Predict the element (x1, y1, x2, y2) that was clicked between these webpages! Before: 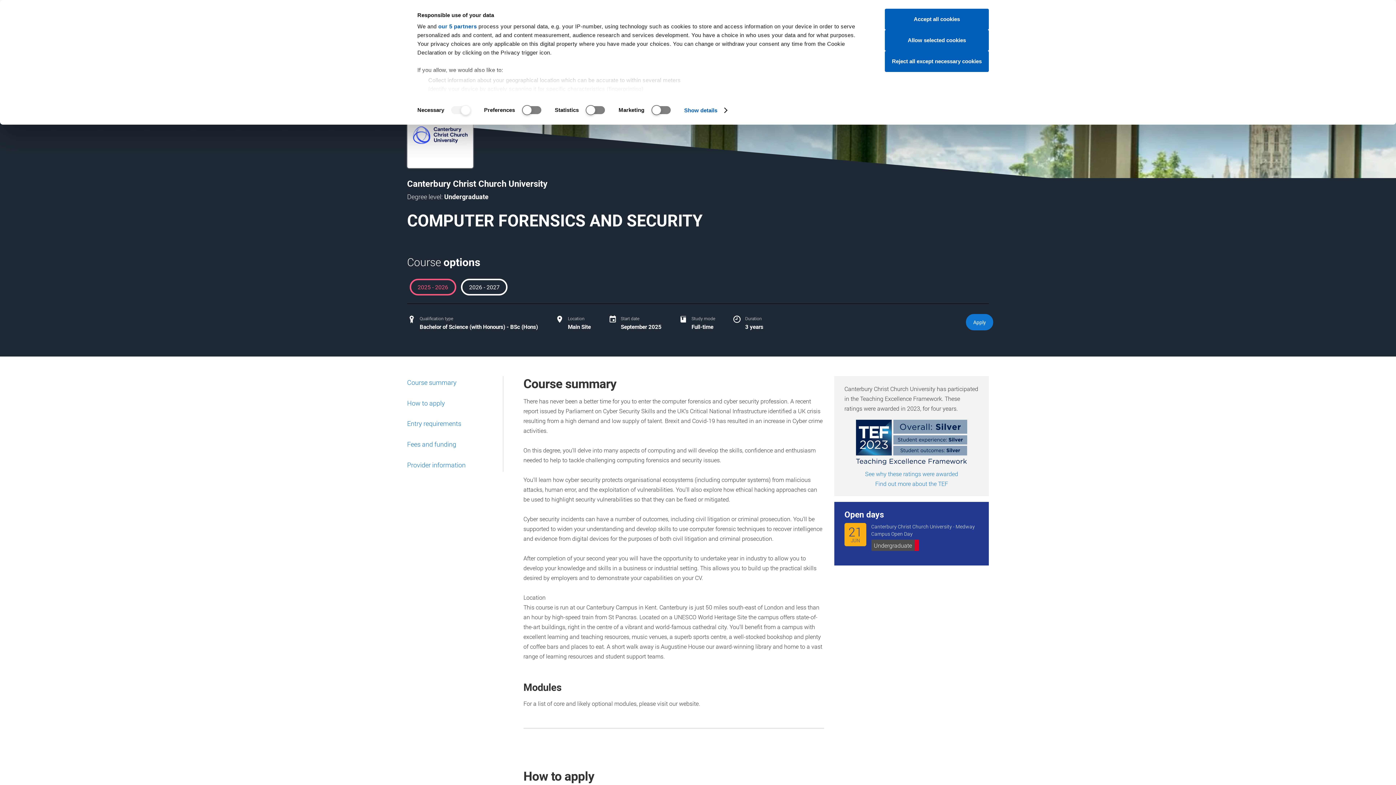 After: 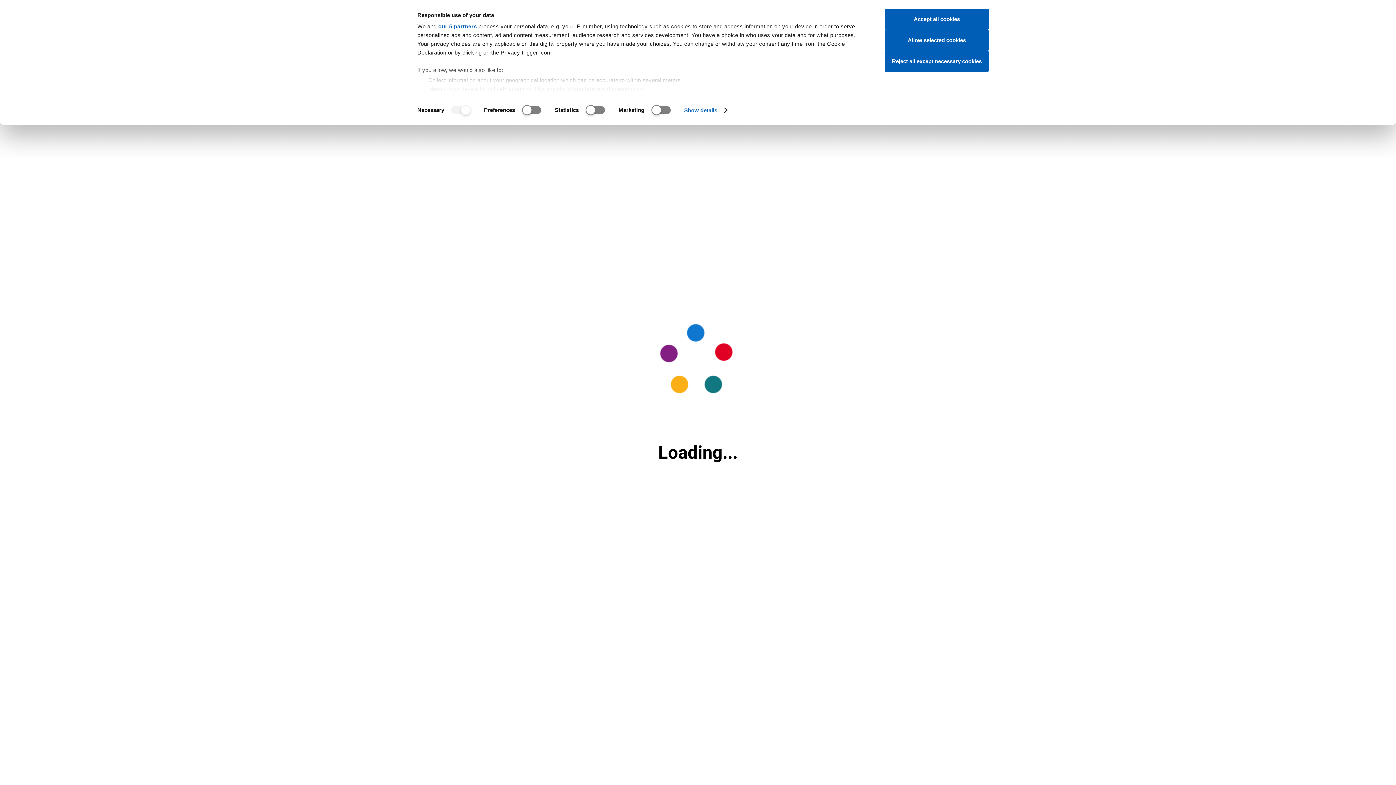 Action: label: Apply bbox: (966, 314, 993, 330)